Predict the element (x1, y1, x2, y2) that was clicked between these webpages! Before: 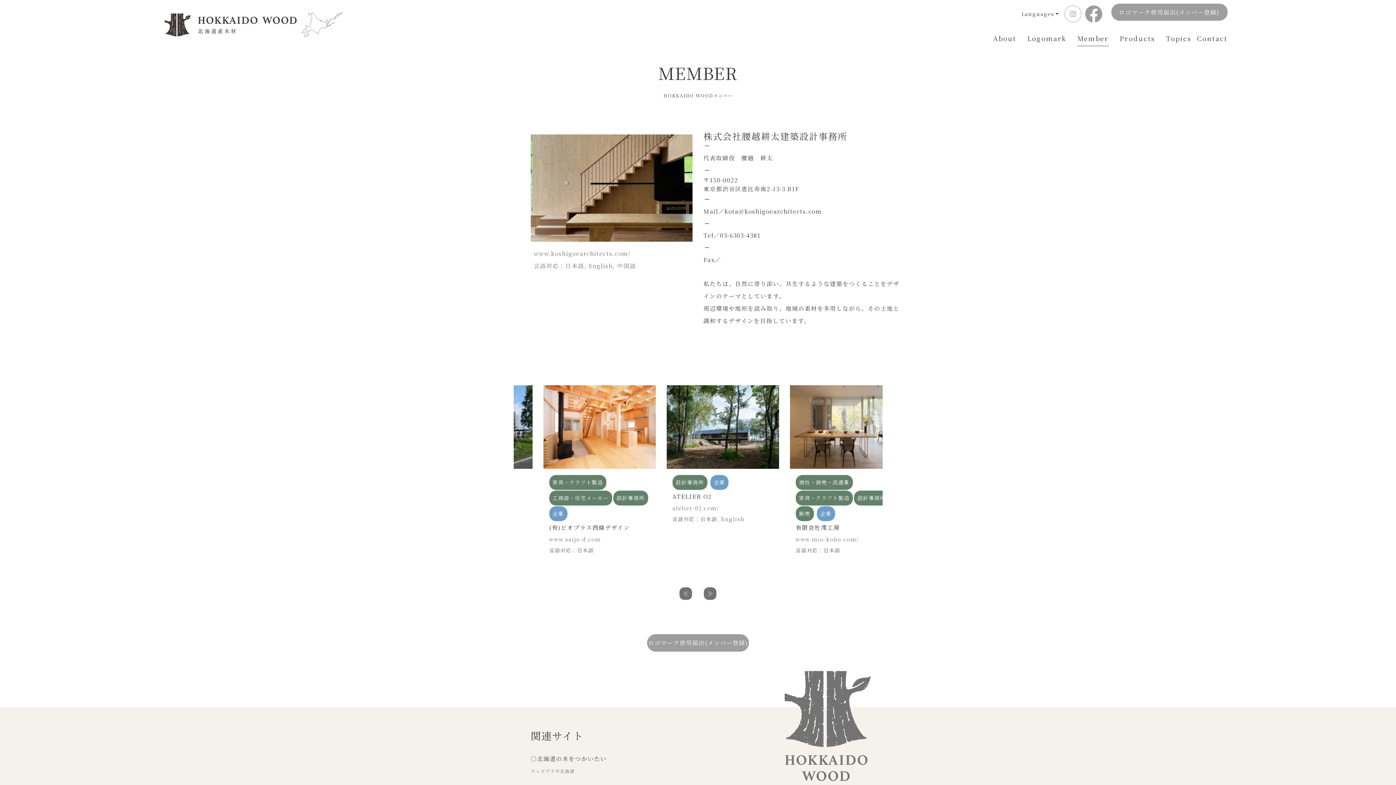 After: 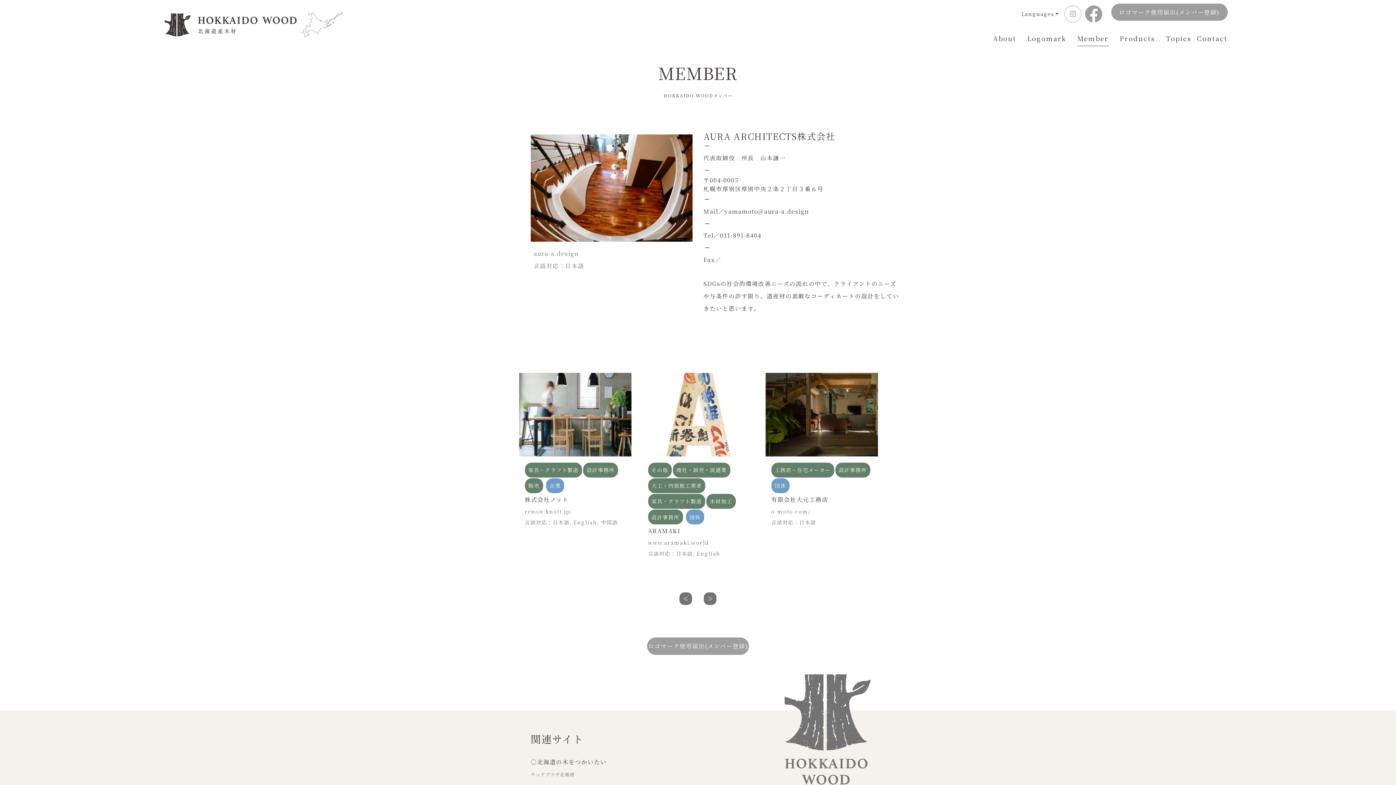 Action: label: 言語対応：日本語 bbox: (524, 515, 569, 522)